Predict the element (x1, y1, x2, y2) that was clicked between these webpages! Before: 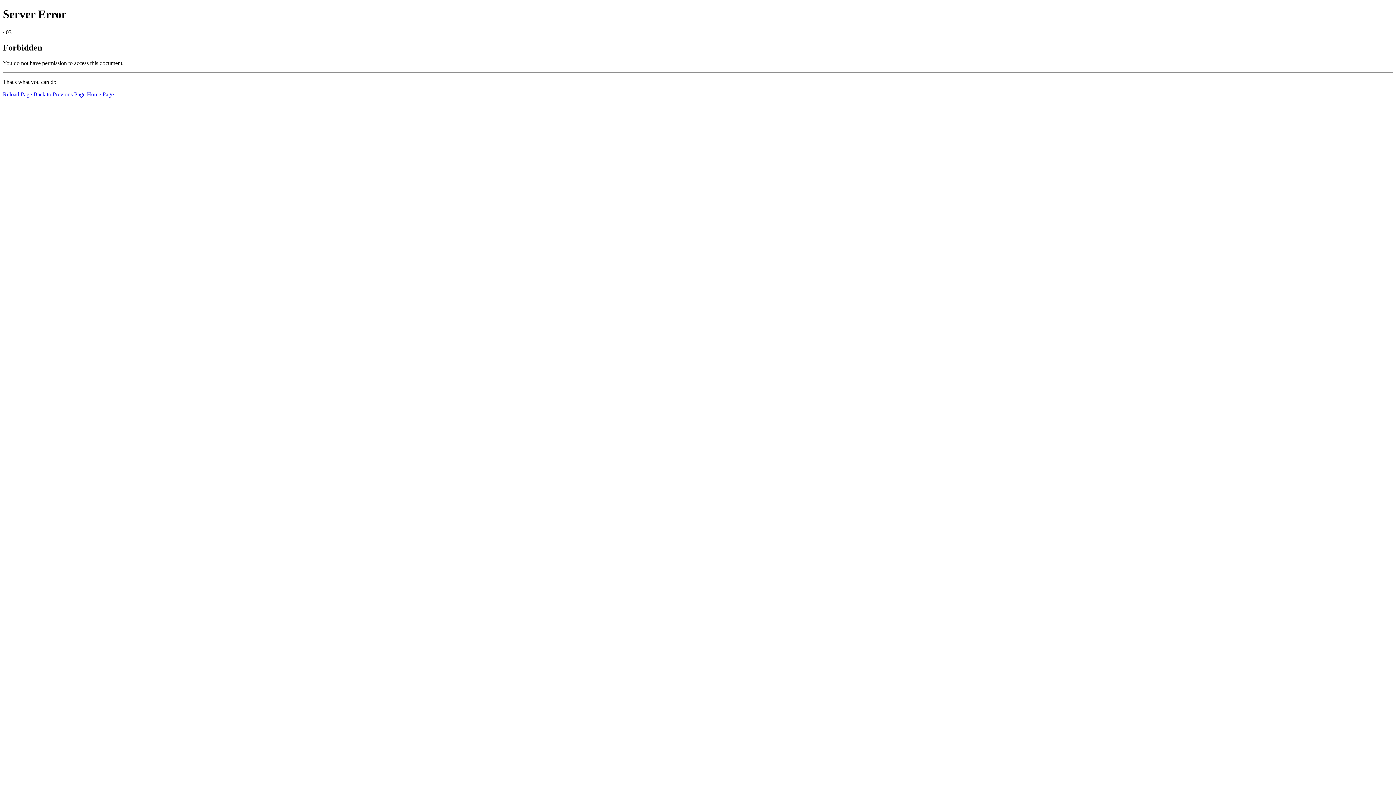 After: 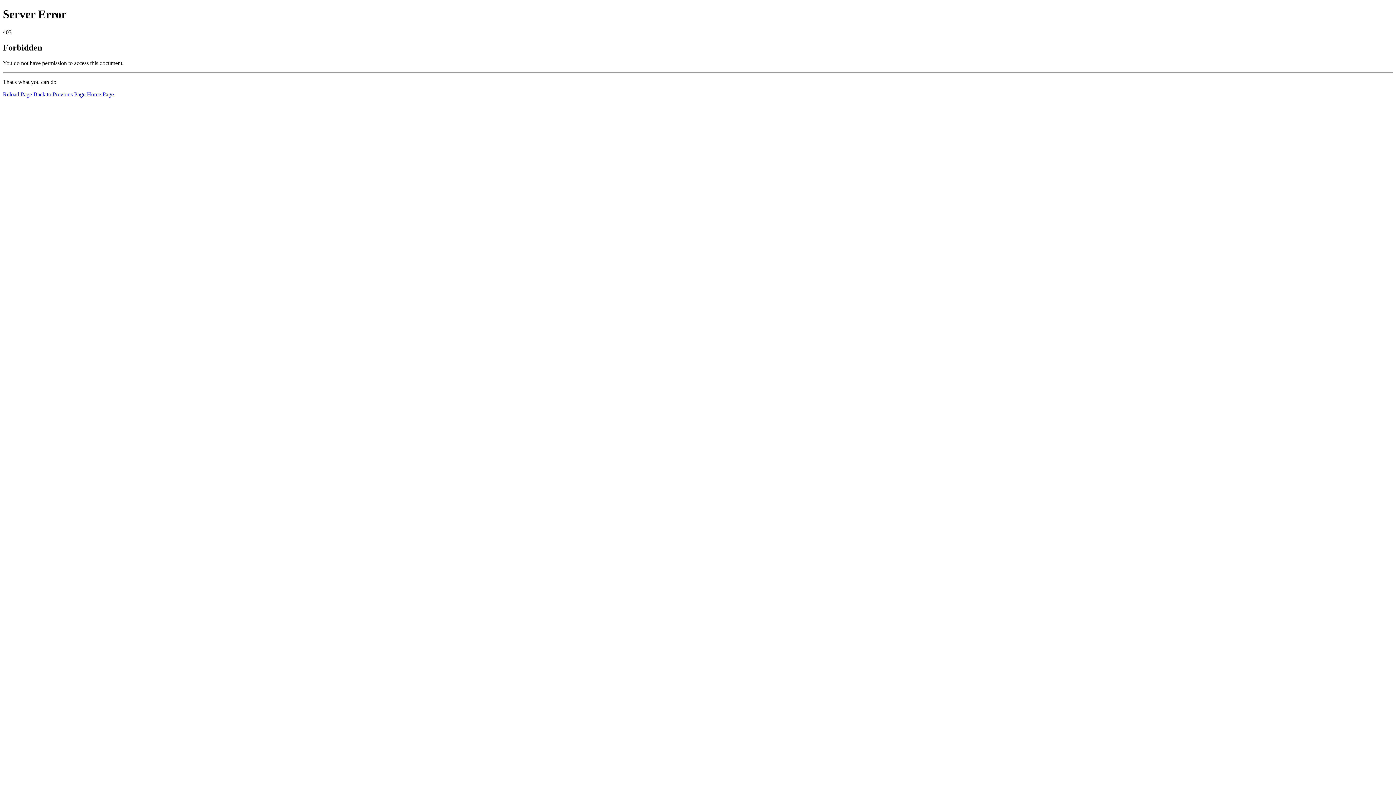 Action: bbox: (2, 91, 32, 97) label: Reload Page